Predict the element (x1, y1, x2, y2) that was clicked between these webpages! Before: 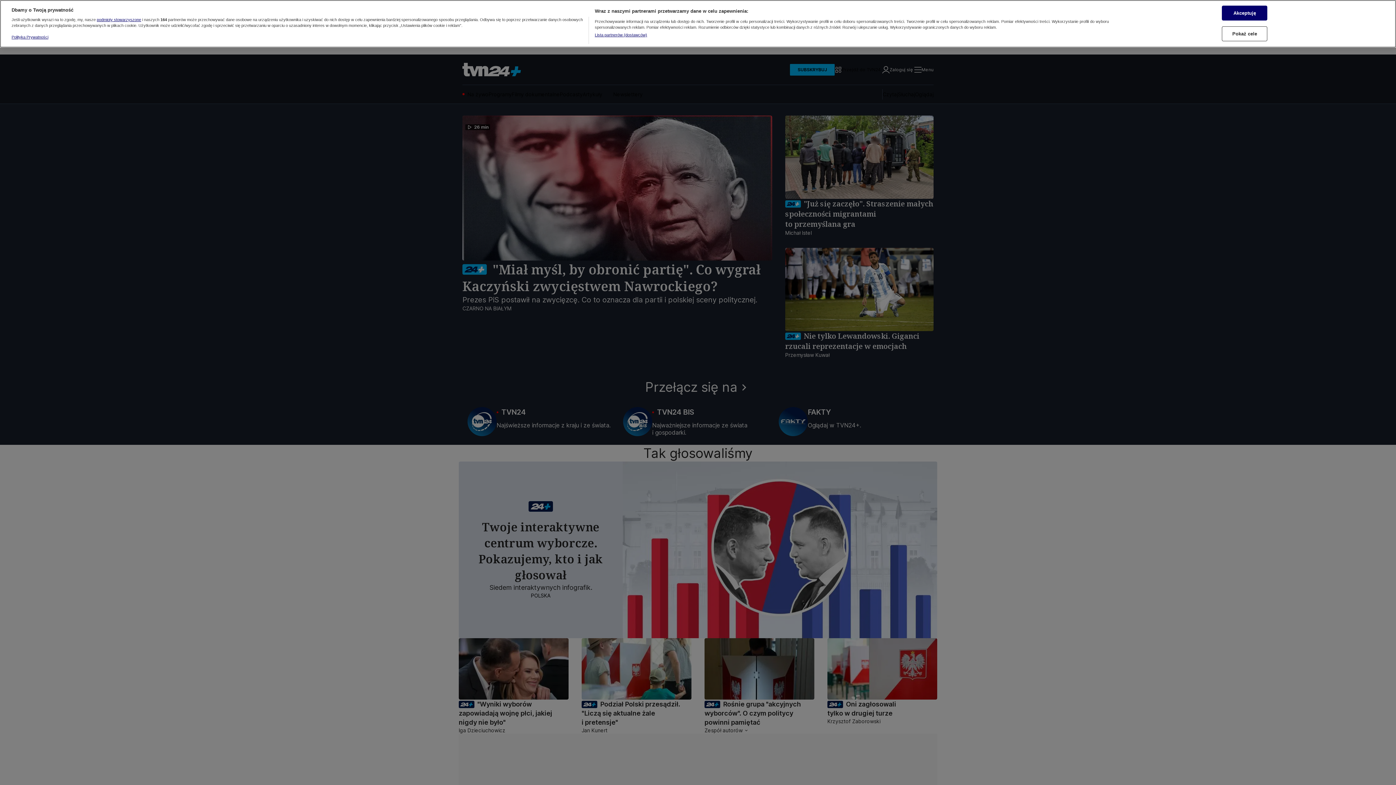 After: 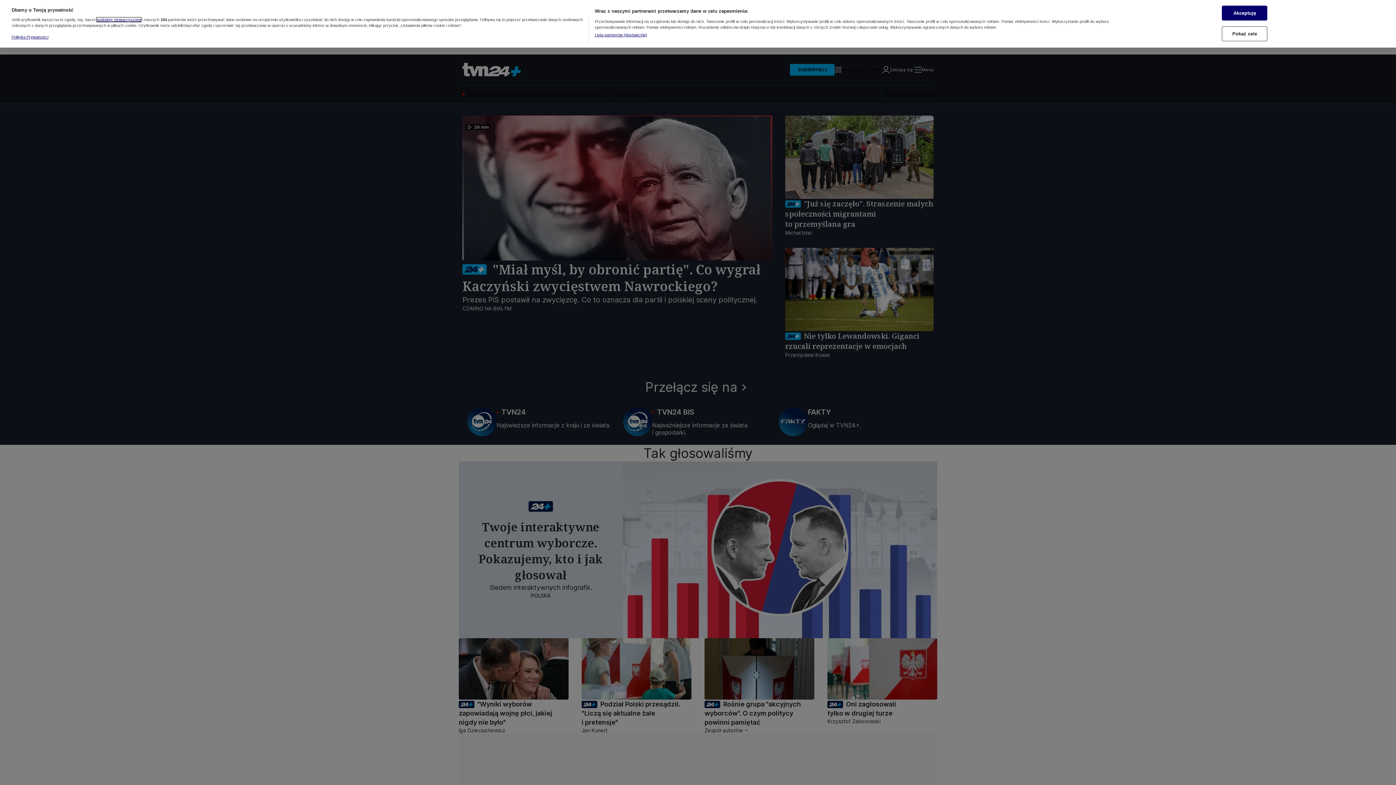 Action: bbox: (96, 17, 141, 21) label: podmioty stowarzyszone